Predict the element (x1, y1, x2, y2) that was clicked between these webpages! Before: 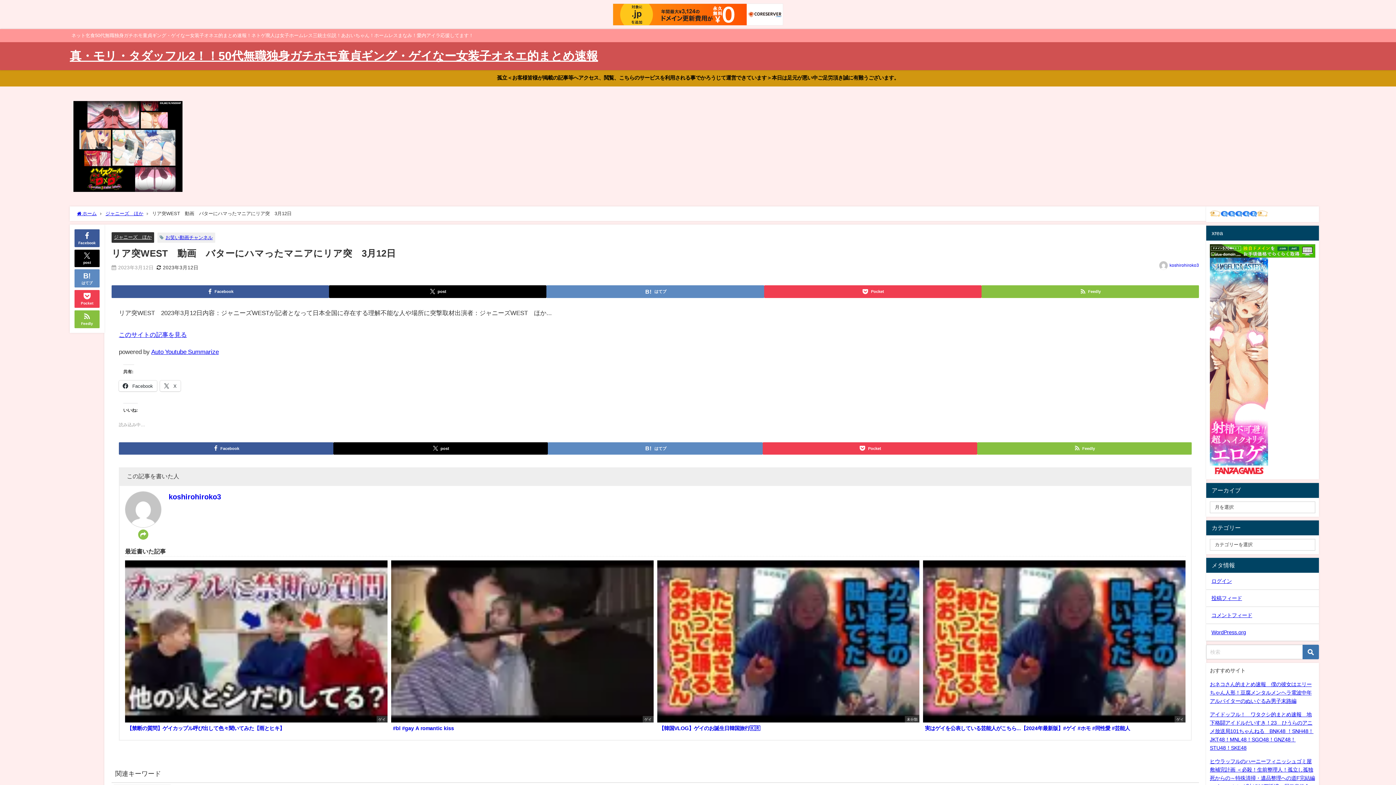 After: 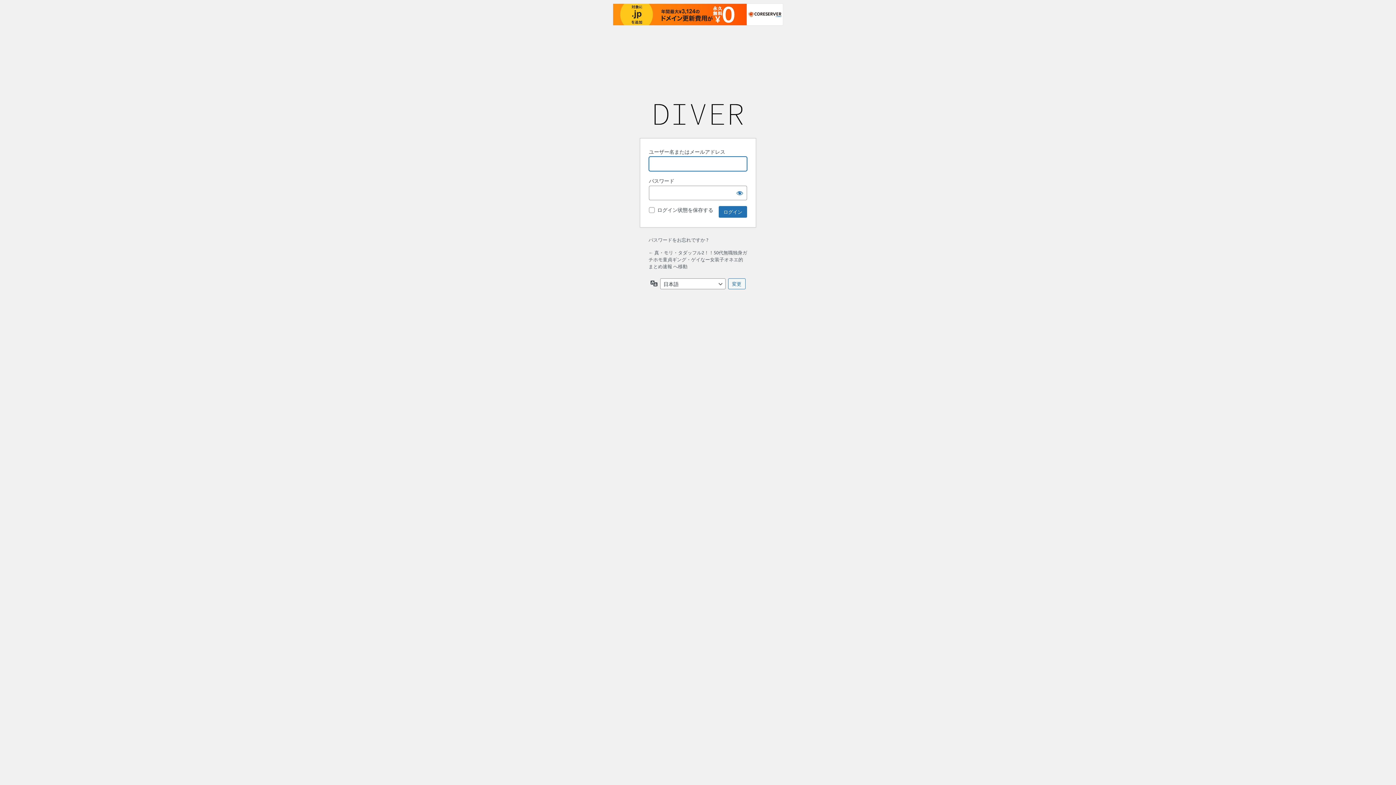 Action: label: ログイン bbox: (1206, 573, 1319, 589)